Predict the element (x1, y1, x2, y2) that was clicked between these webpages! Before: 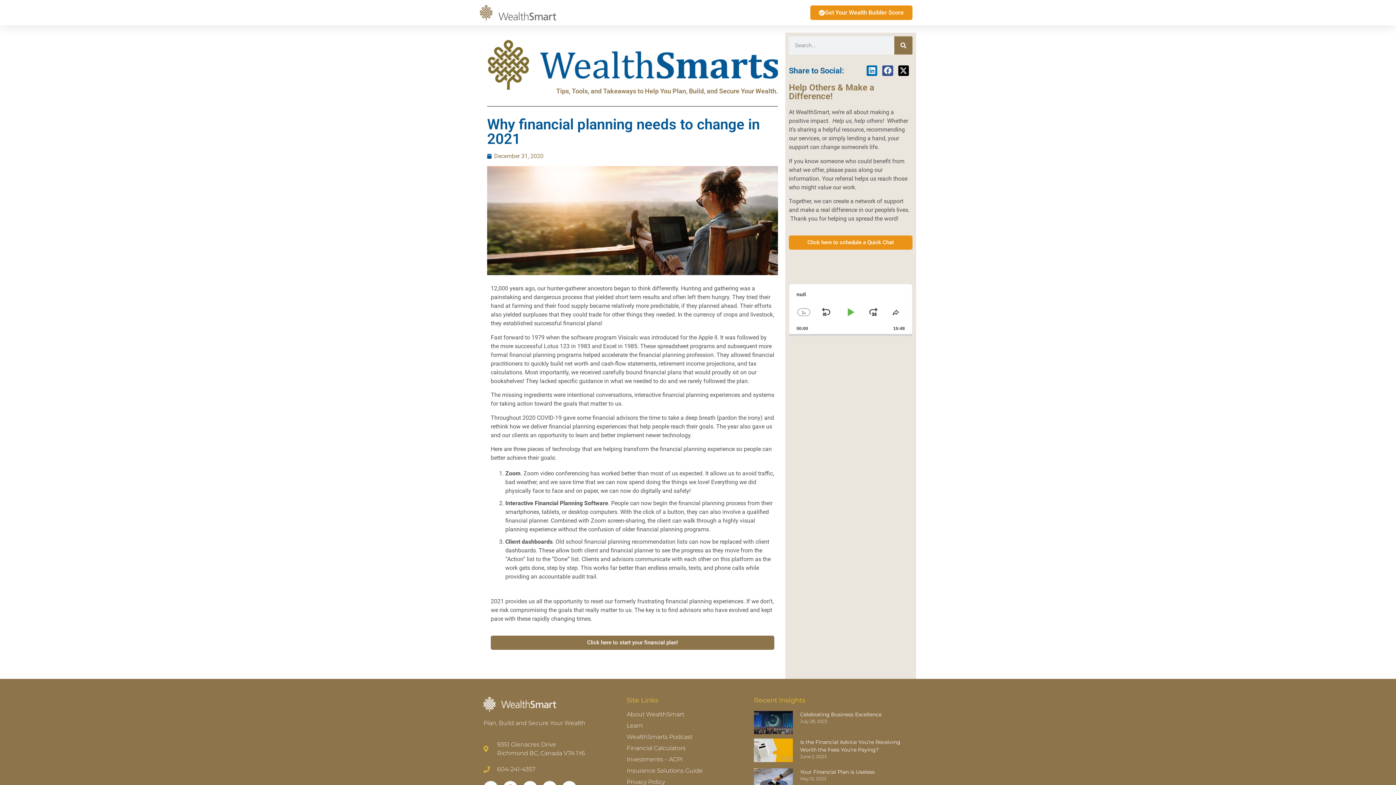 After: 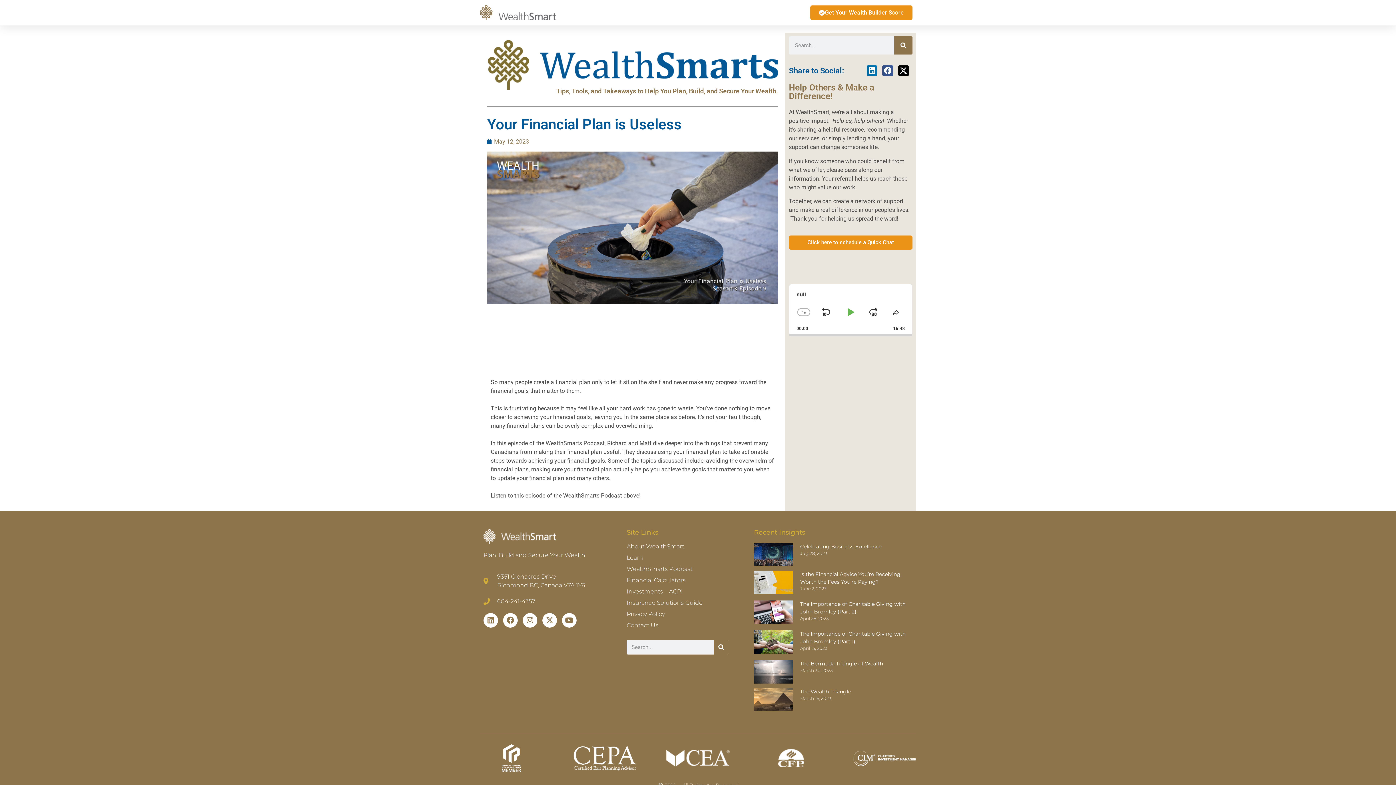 Action: bbox: (754, 768, 793, 792)